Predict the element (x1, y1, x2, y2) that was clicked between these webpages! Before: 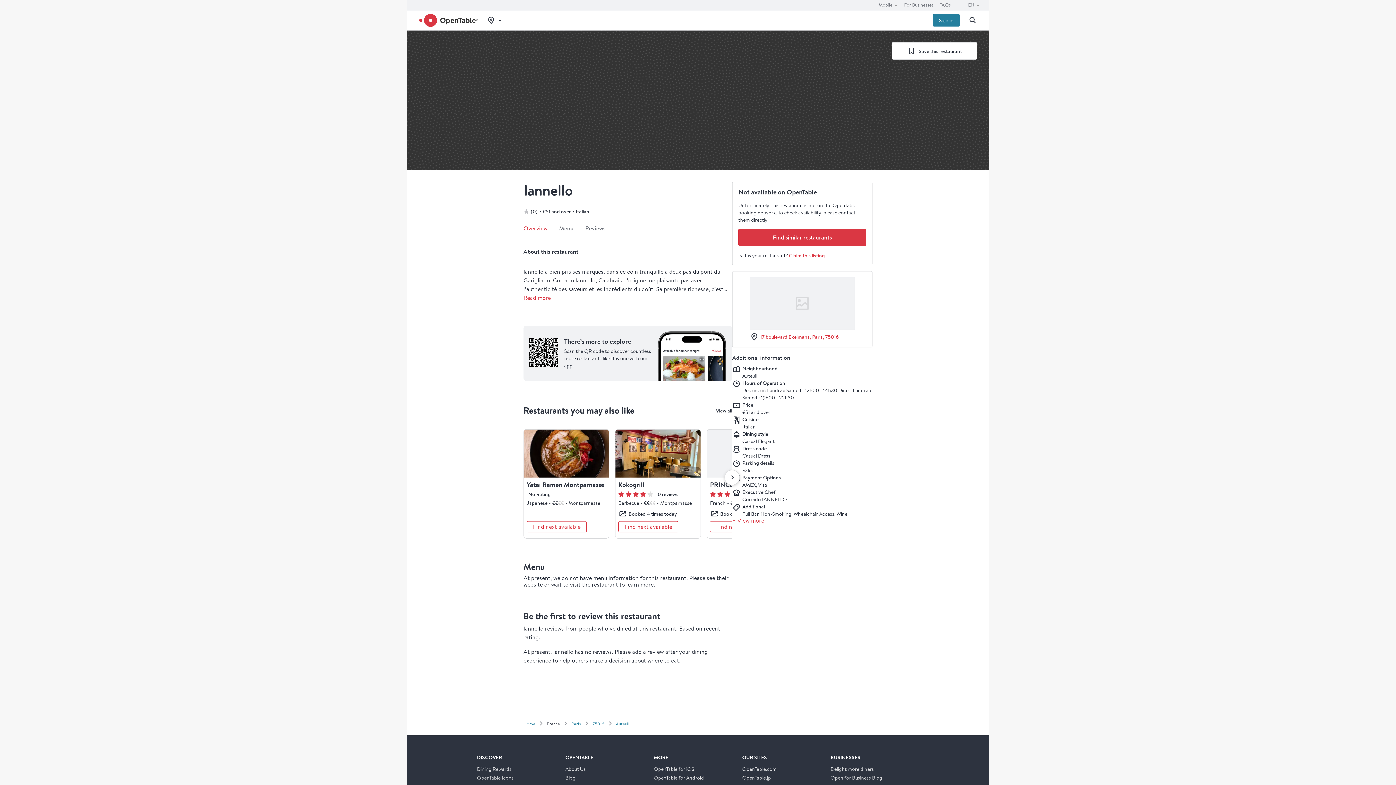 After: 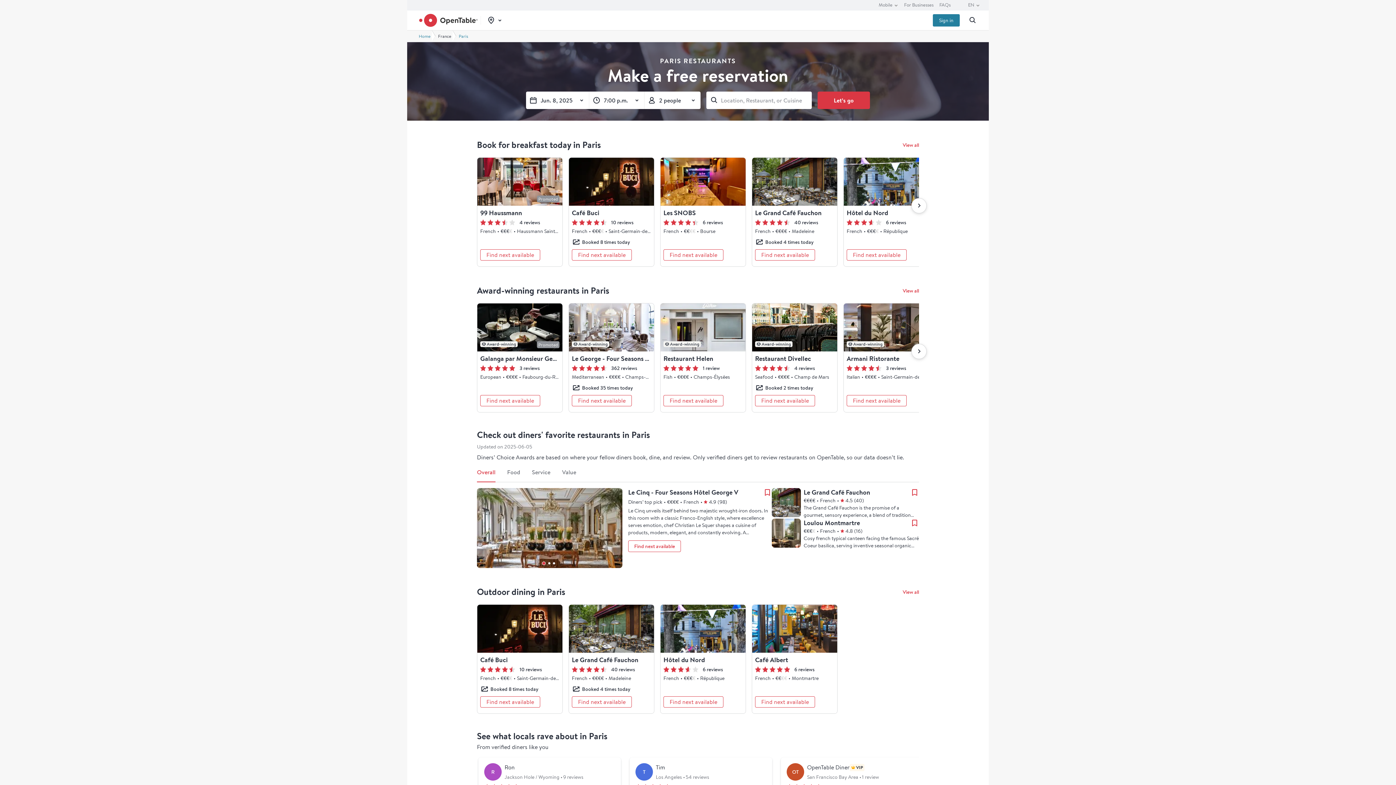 Action: bbox: (571, 721, 581, 726) label: Paris